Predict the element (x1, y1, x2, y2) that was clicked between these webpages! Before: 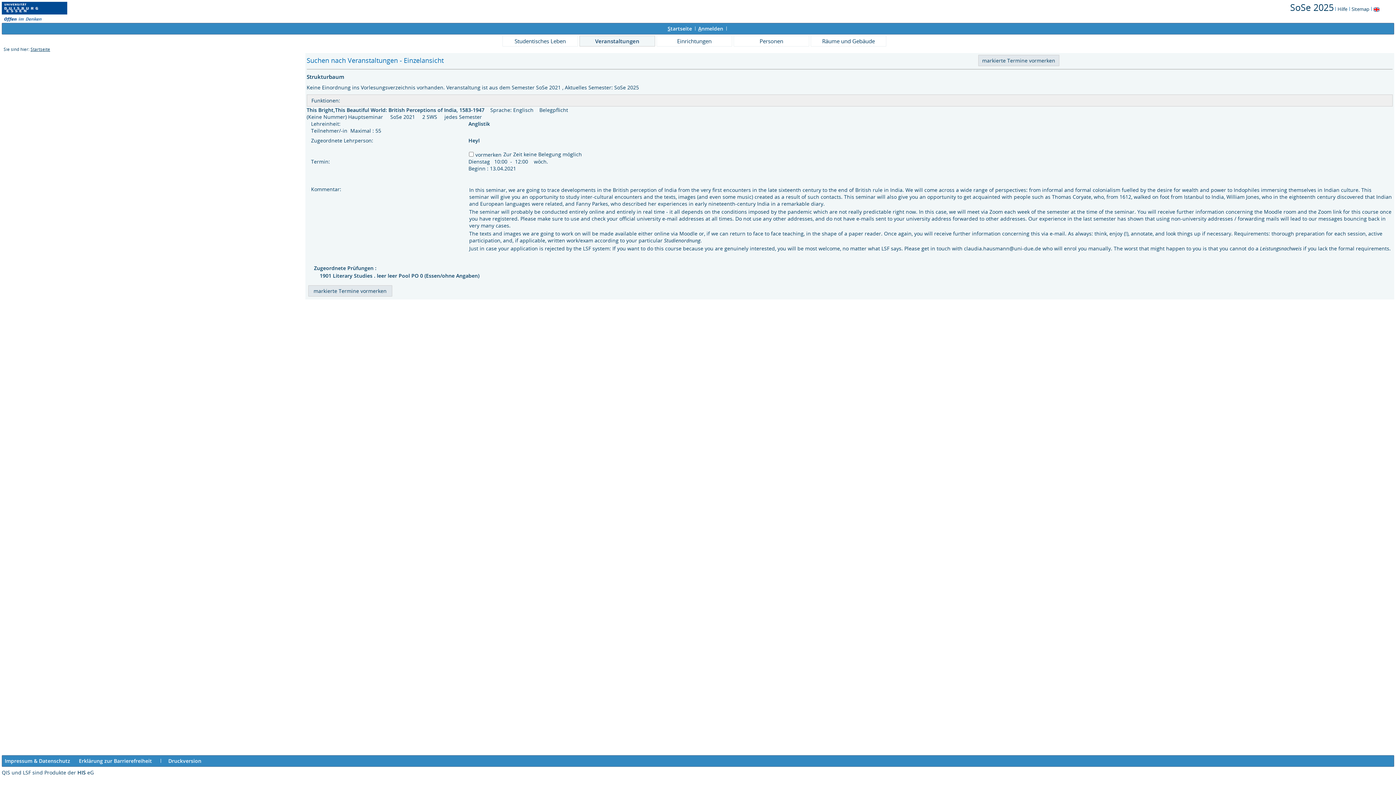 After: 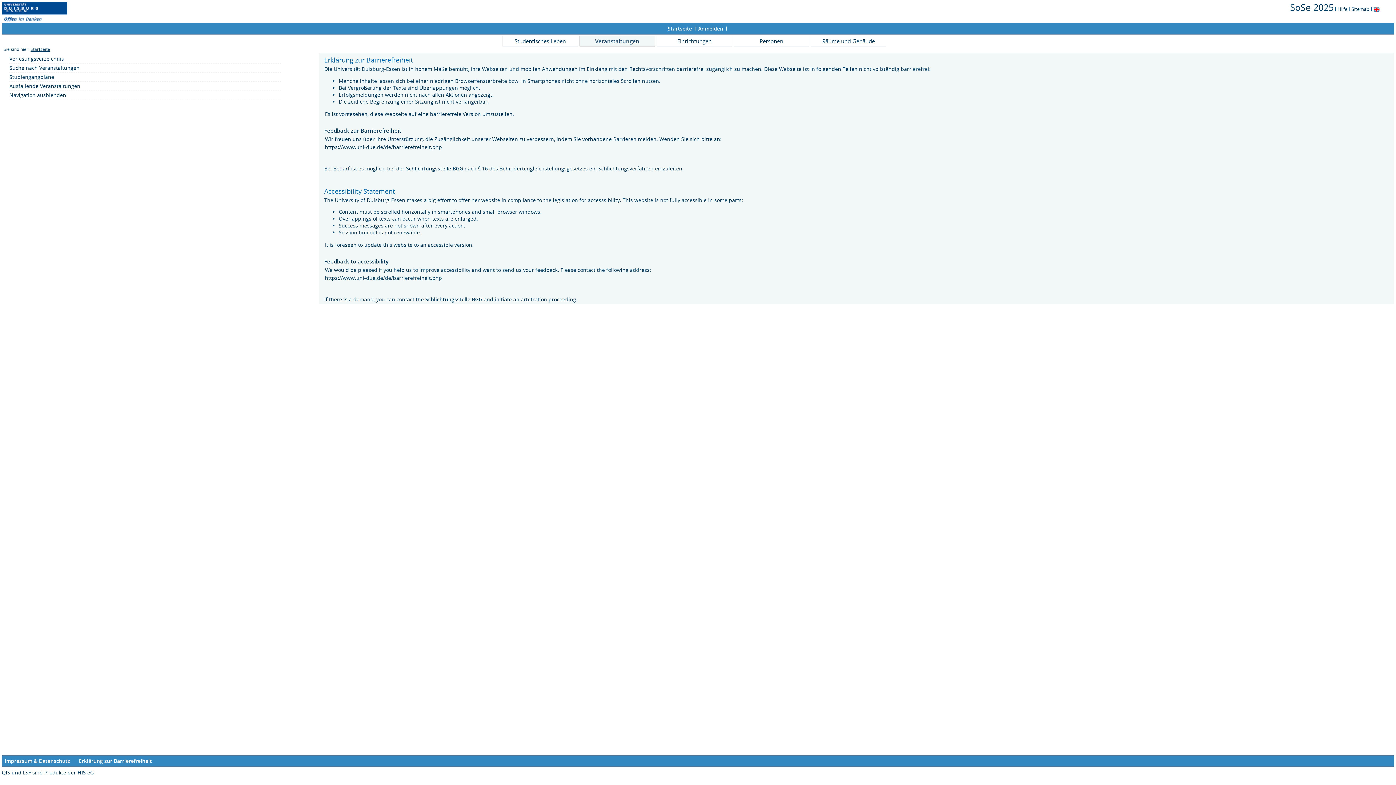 Action: bbox: (78, 757, 152, 764) label: Erklärung zur Barrierefreiheit